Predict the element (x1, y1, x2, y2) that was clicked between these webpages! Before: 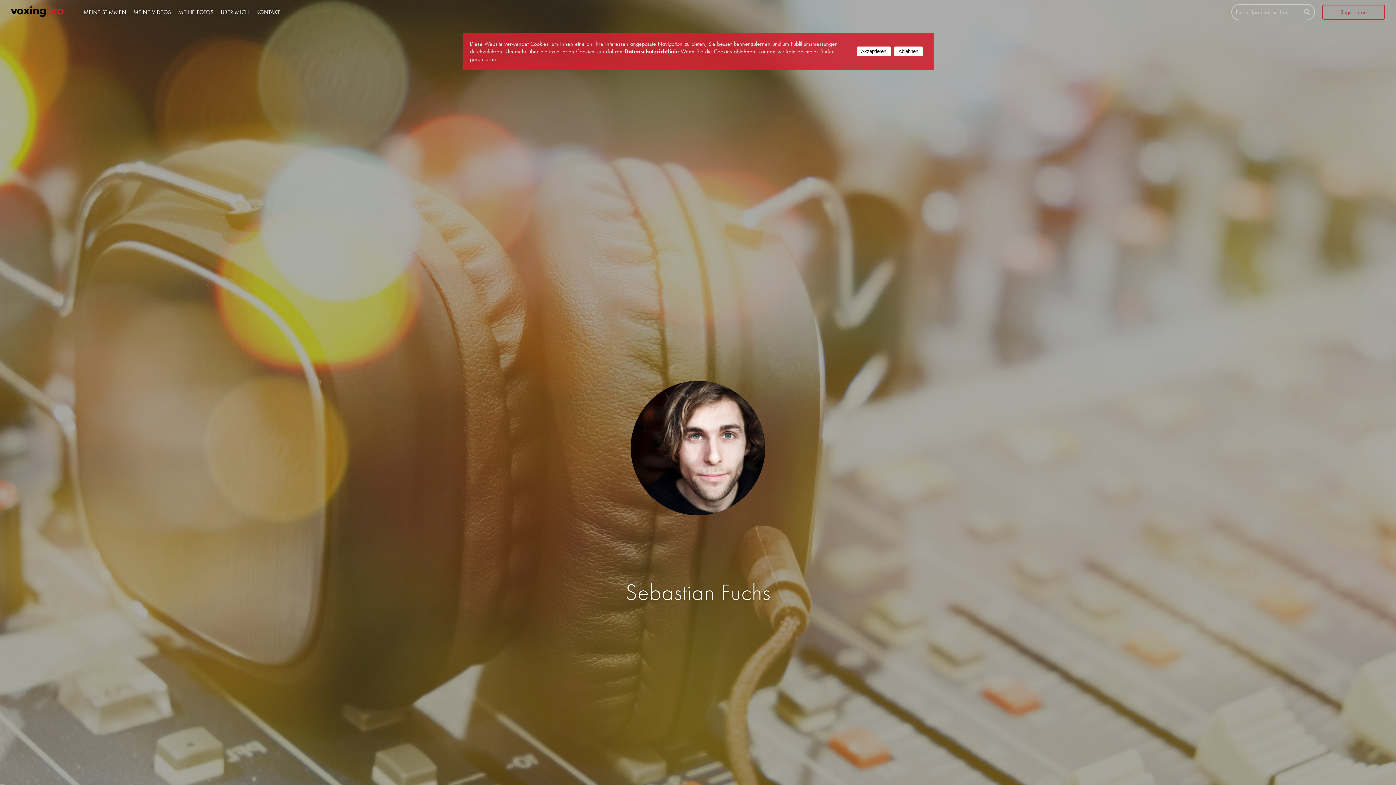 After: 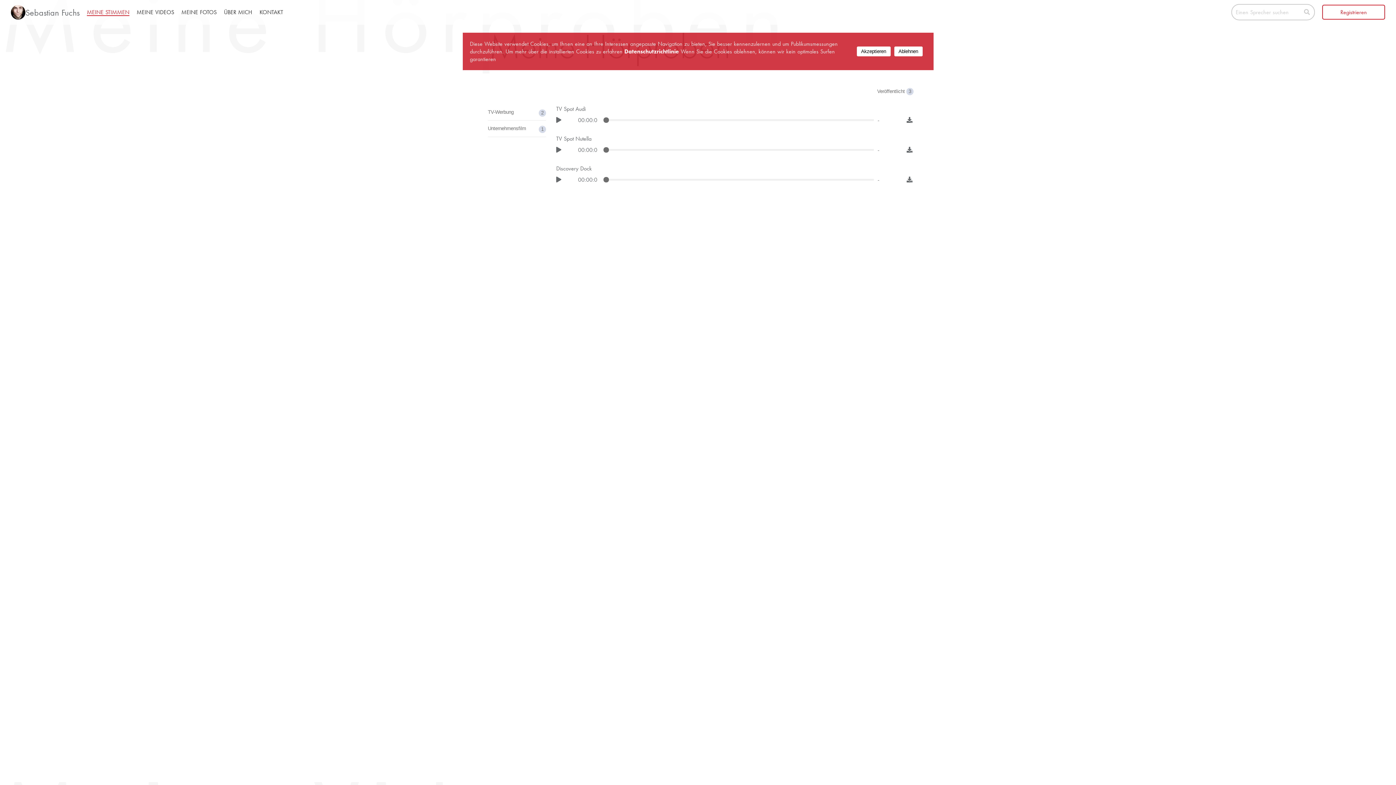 Action: label: MEINE STIMMEN bbox: (83, 8, 126, 16)